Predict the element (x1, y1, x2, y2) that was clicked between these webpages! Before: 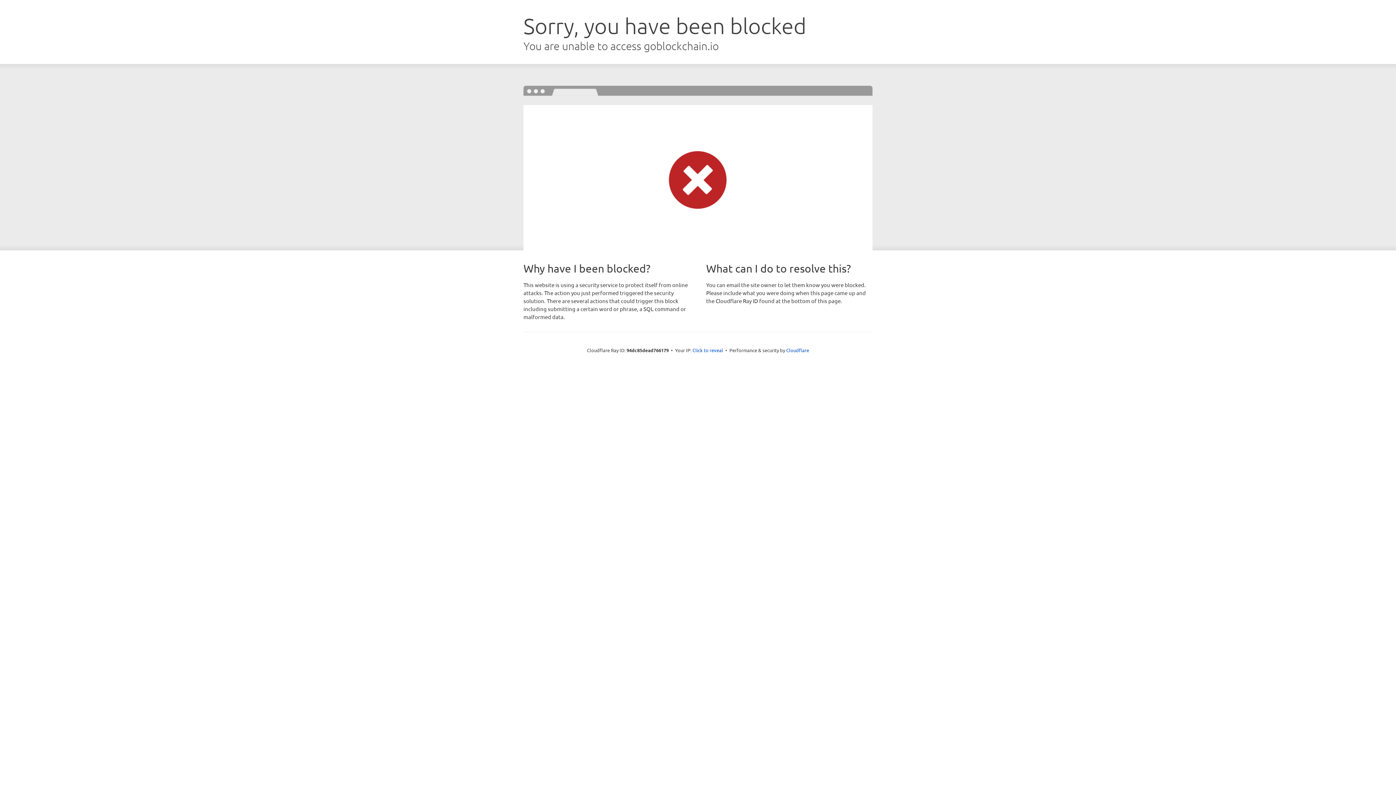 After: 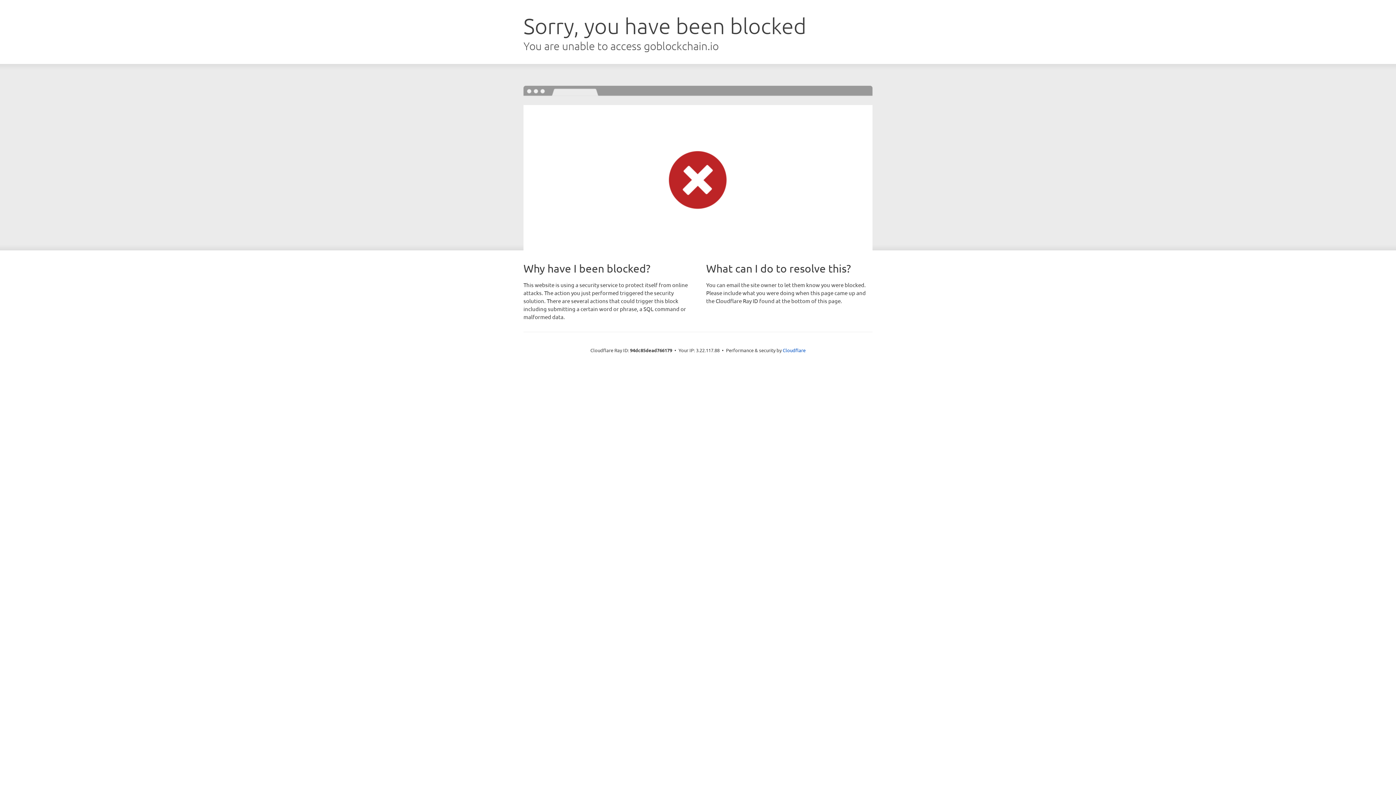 Action: label: Click to reveal bbox: (692, 346, 723, 353)